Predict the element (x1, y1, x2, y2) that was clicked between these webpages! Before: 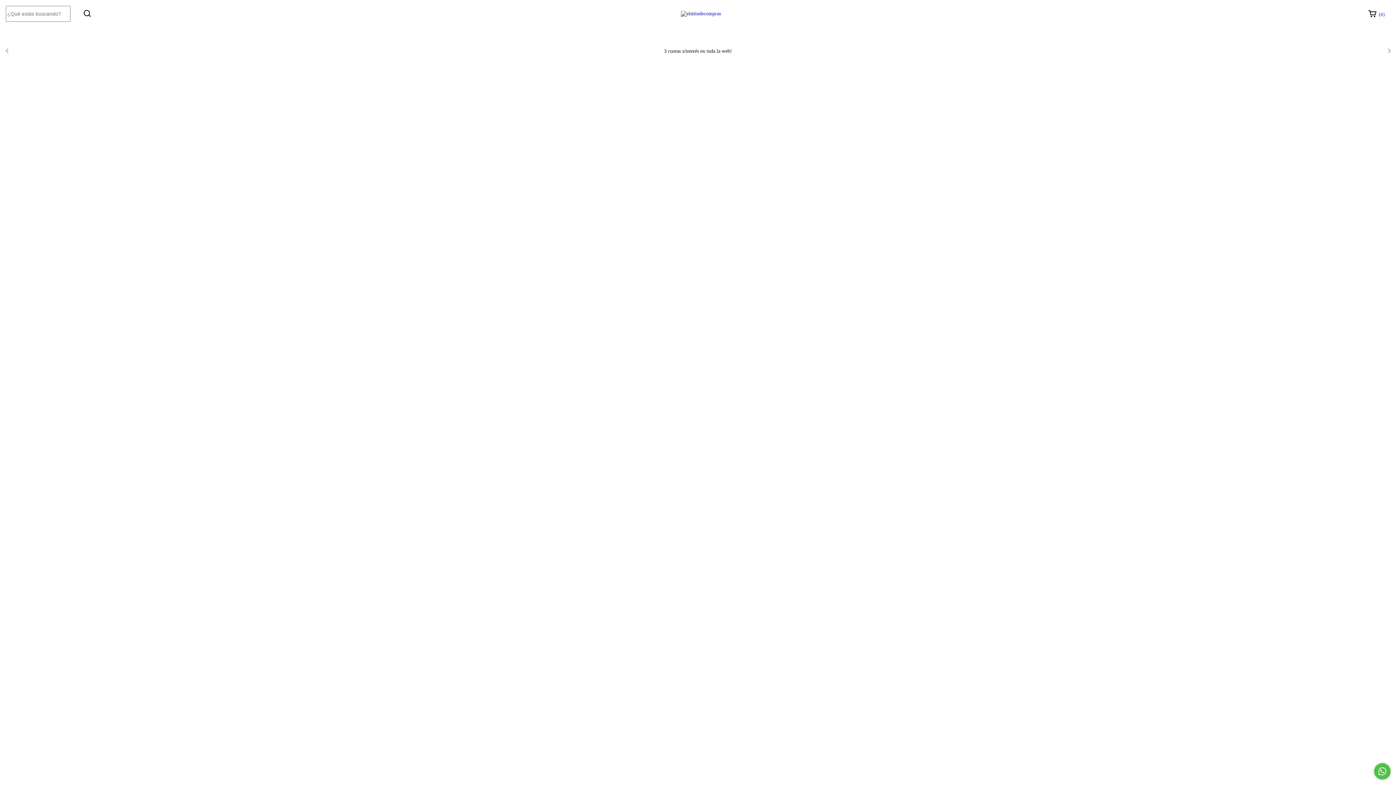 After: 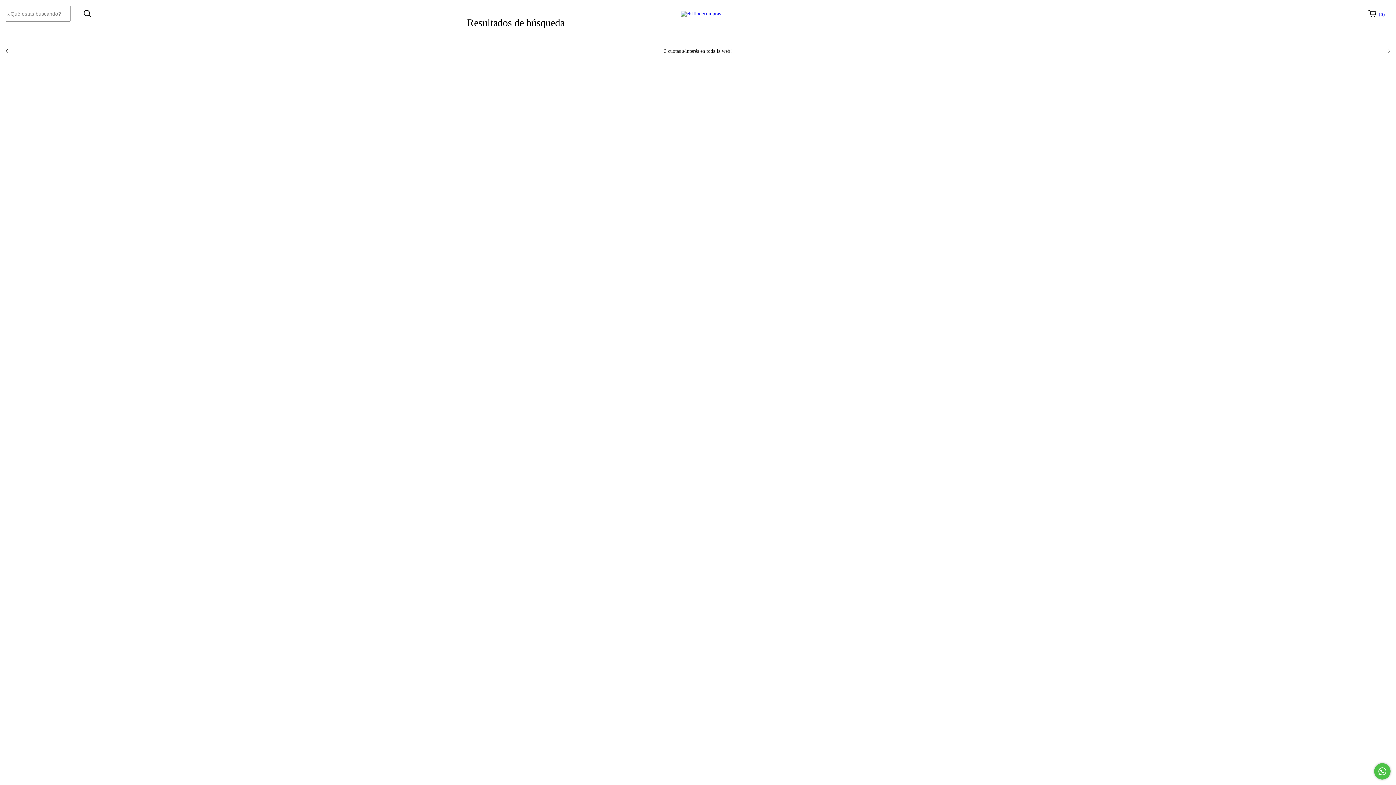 Action: bbox: (80, 6, 94, 19) label: Buscar